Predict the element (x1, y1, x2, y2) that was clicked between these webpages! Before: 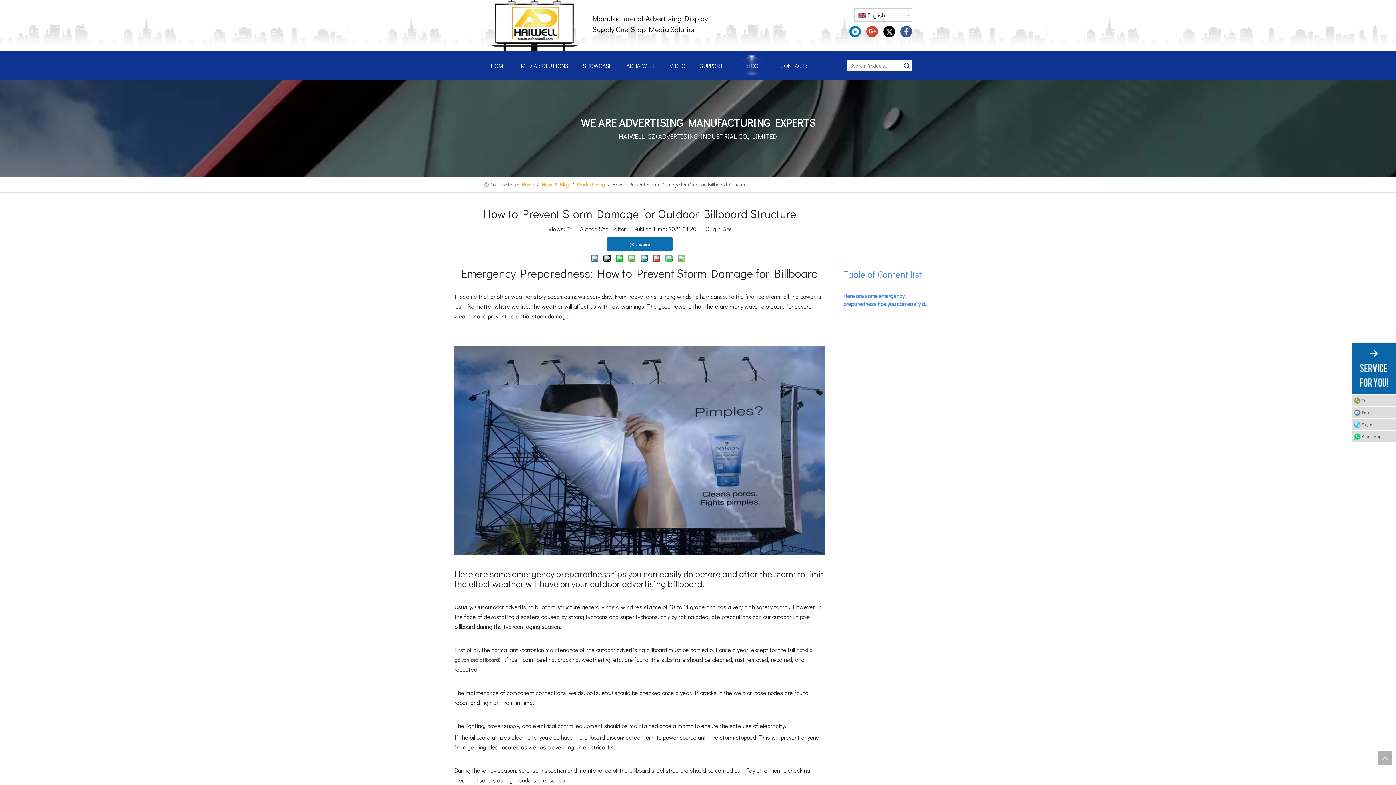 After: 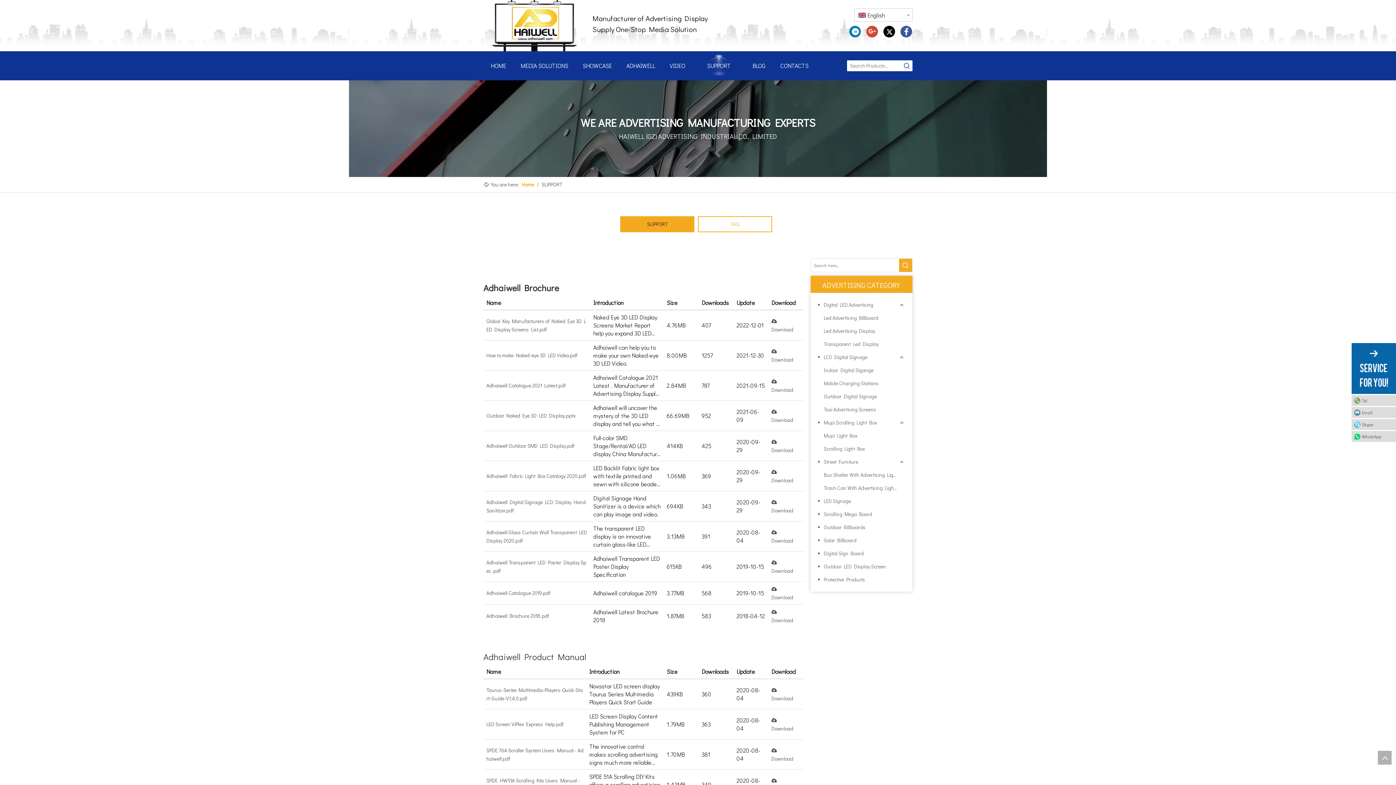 Action: bbox: (692, 54, 730, 76) label: SUPPORT